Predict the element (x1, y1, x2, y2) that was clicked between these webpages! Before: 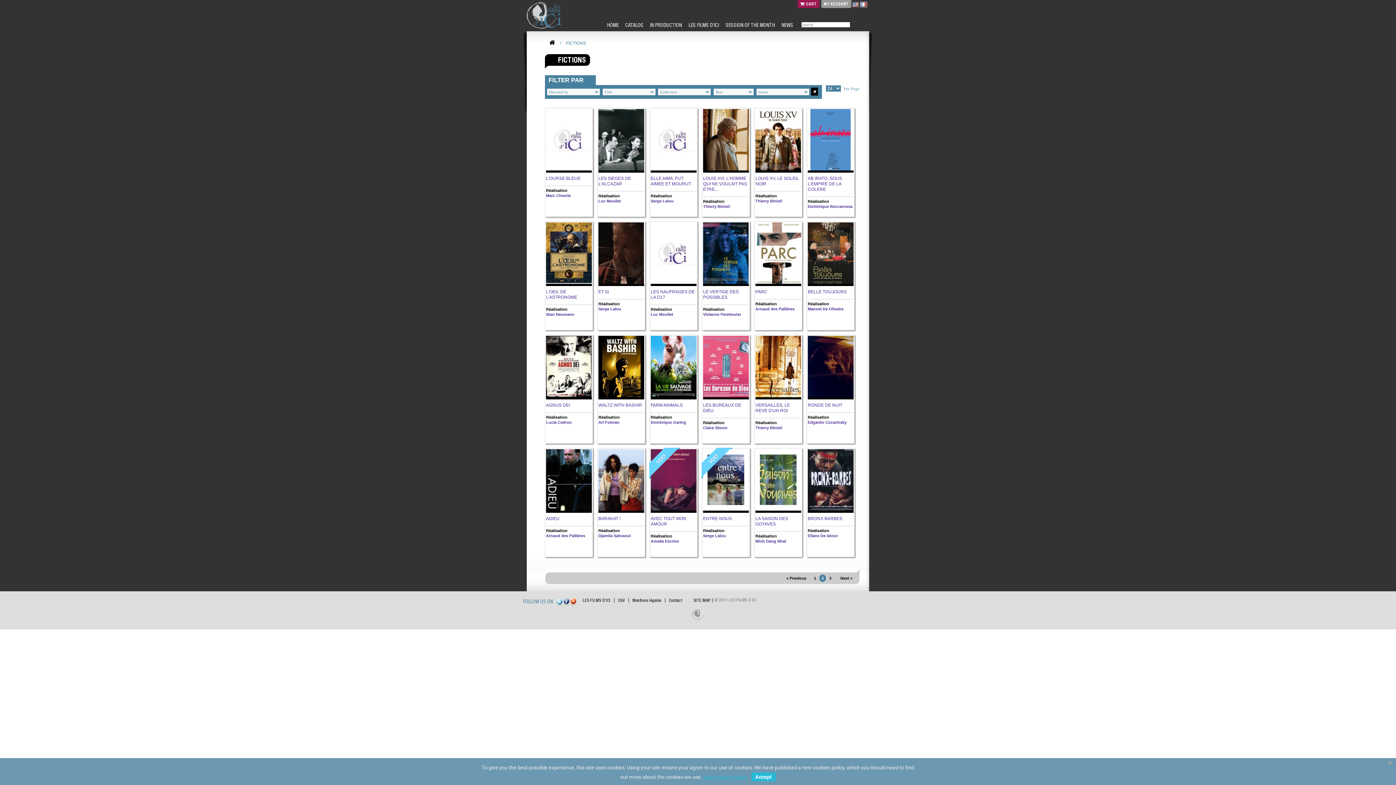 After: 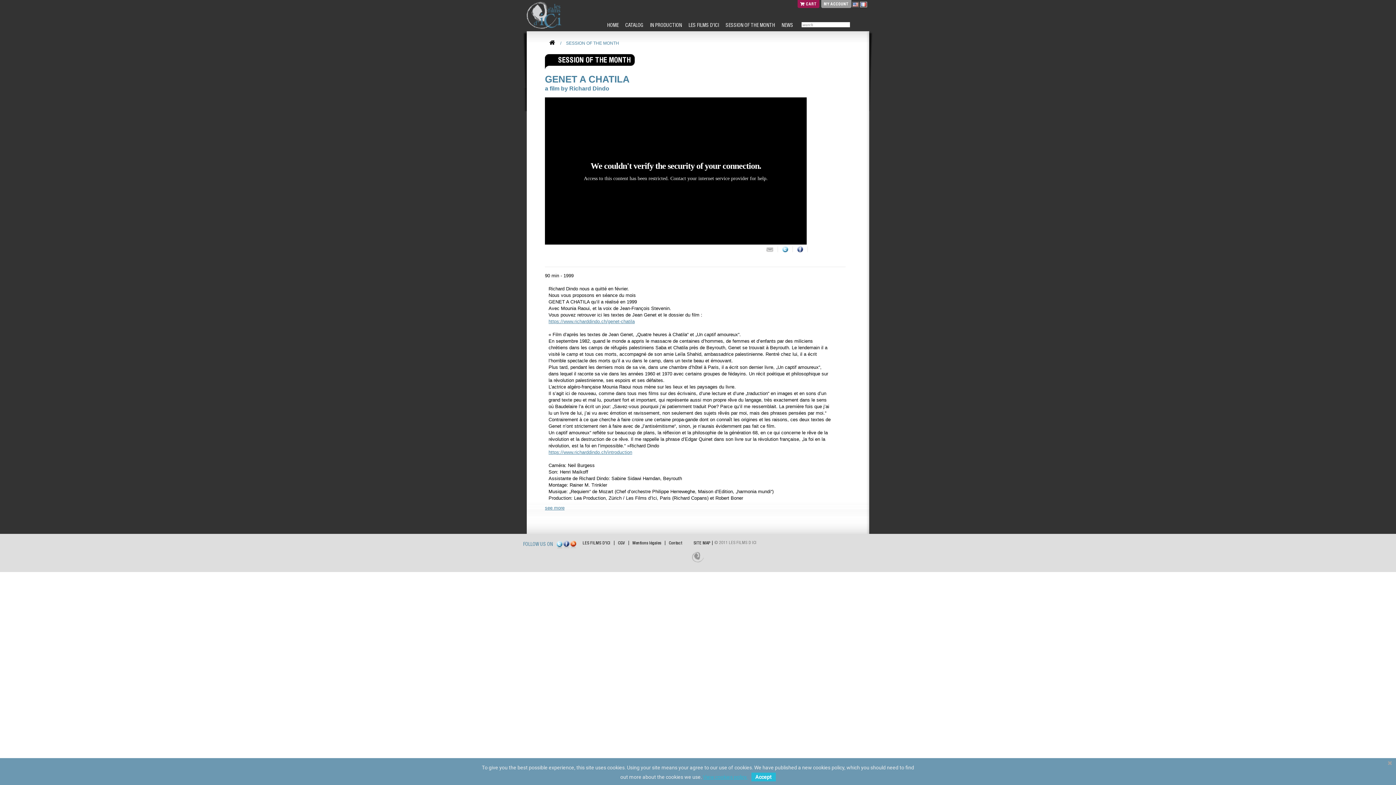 Action: label:  SESSION OF THE MONTH bbox: (722, 17, 778, 32)